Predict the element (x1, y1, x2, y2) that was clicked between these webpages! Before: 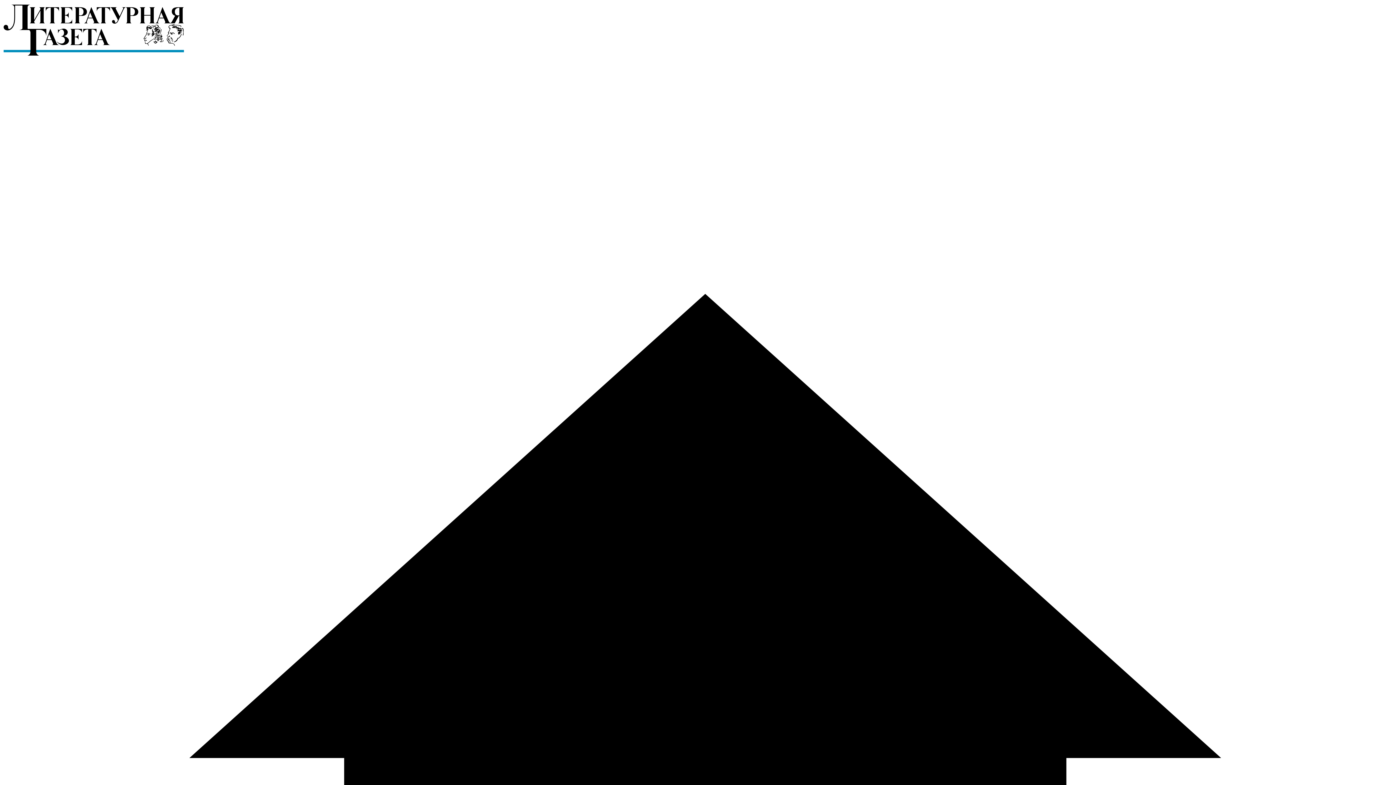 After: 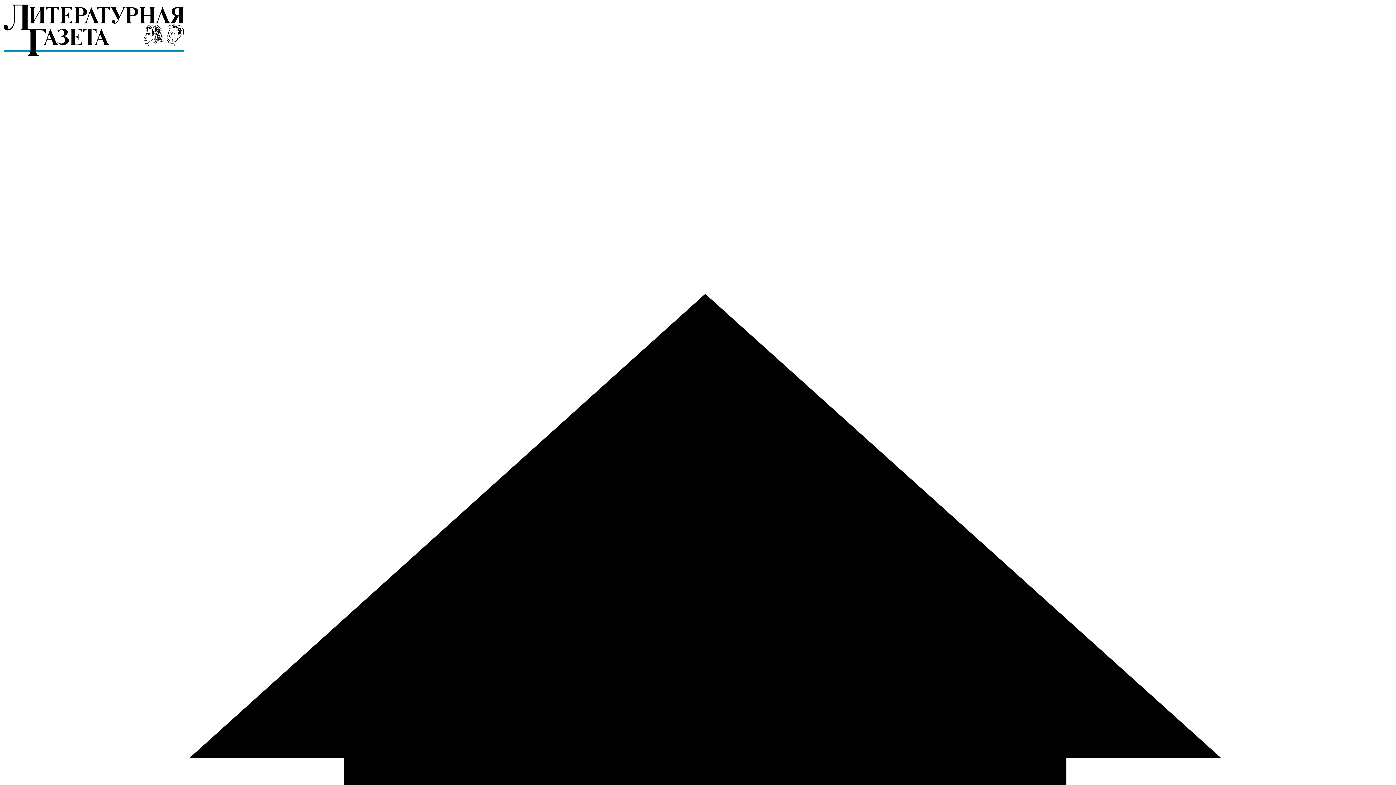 Action: bbox: (2, 52, 184, 58)